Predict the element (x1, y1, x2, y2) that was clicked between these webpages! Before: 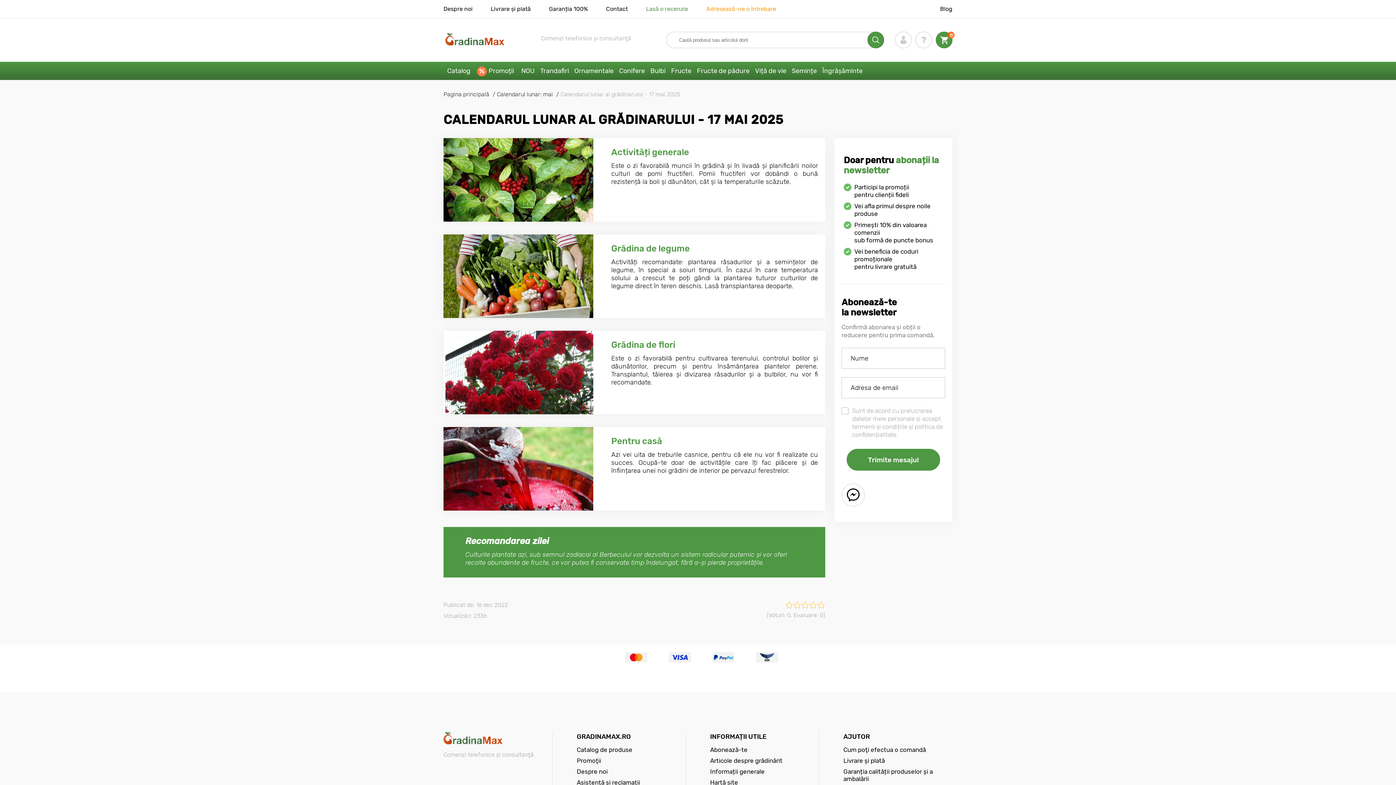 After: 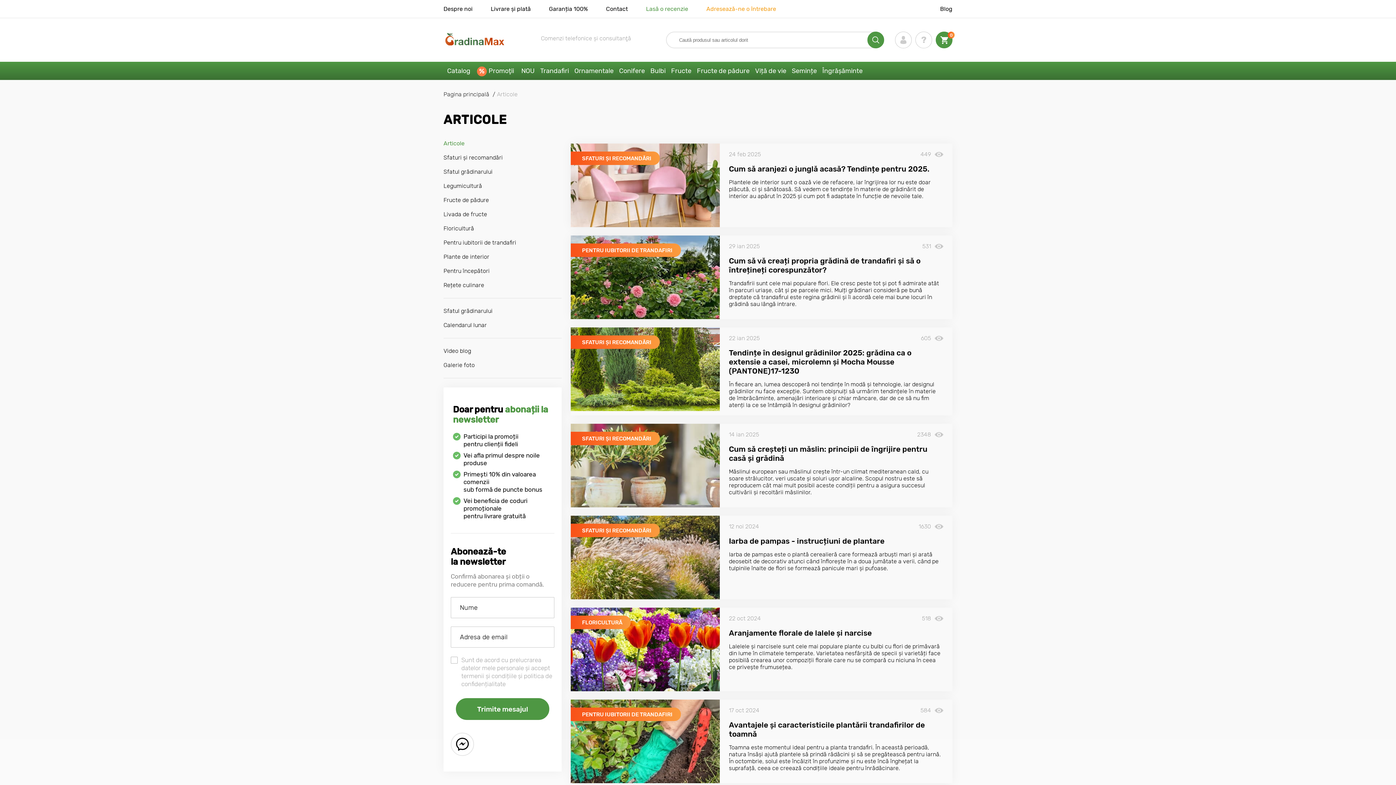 Action: bbox: (940, 5, 952, 12) label: Blog